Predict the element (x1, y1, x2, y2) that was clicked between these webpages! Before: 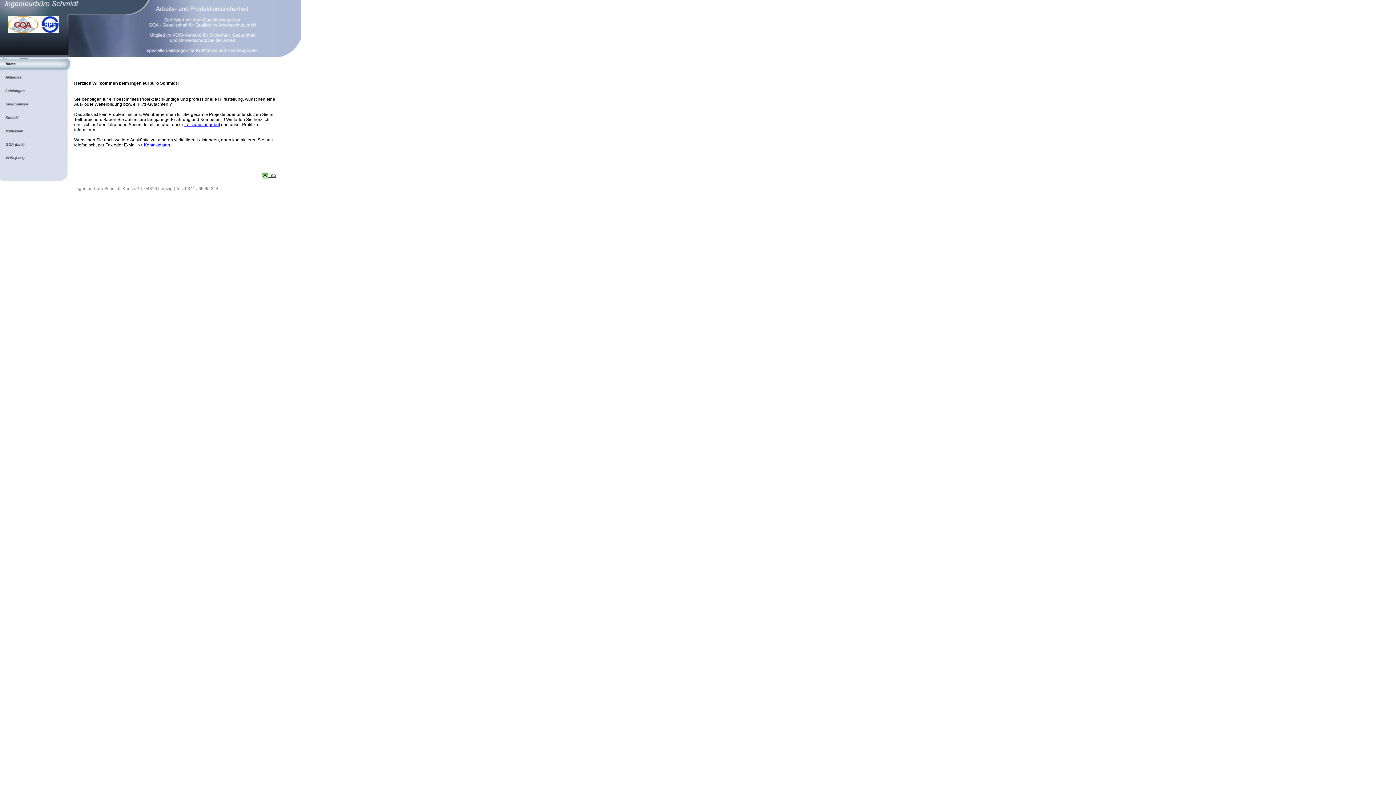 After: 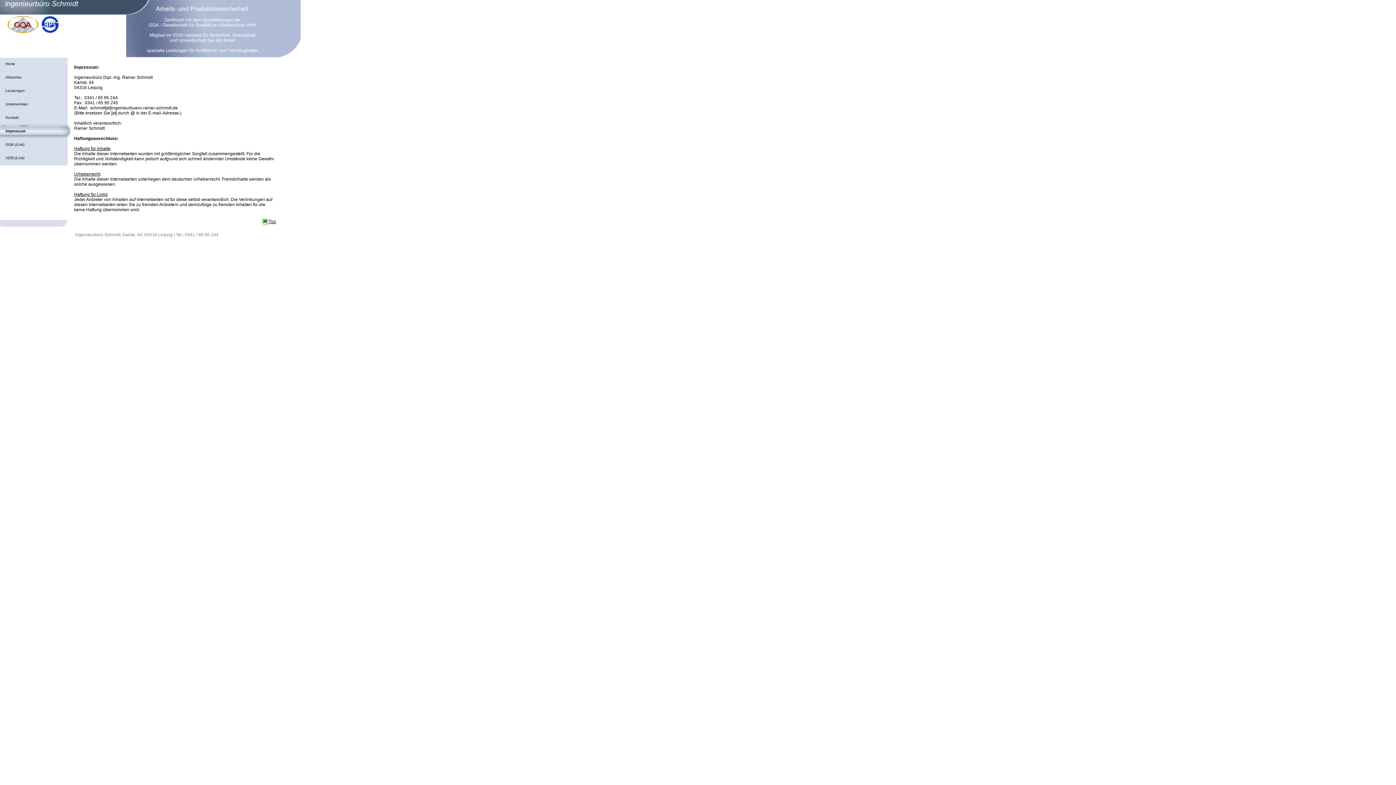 Action: bbox: (0, 134, 71, 139)